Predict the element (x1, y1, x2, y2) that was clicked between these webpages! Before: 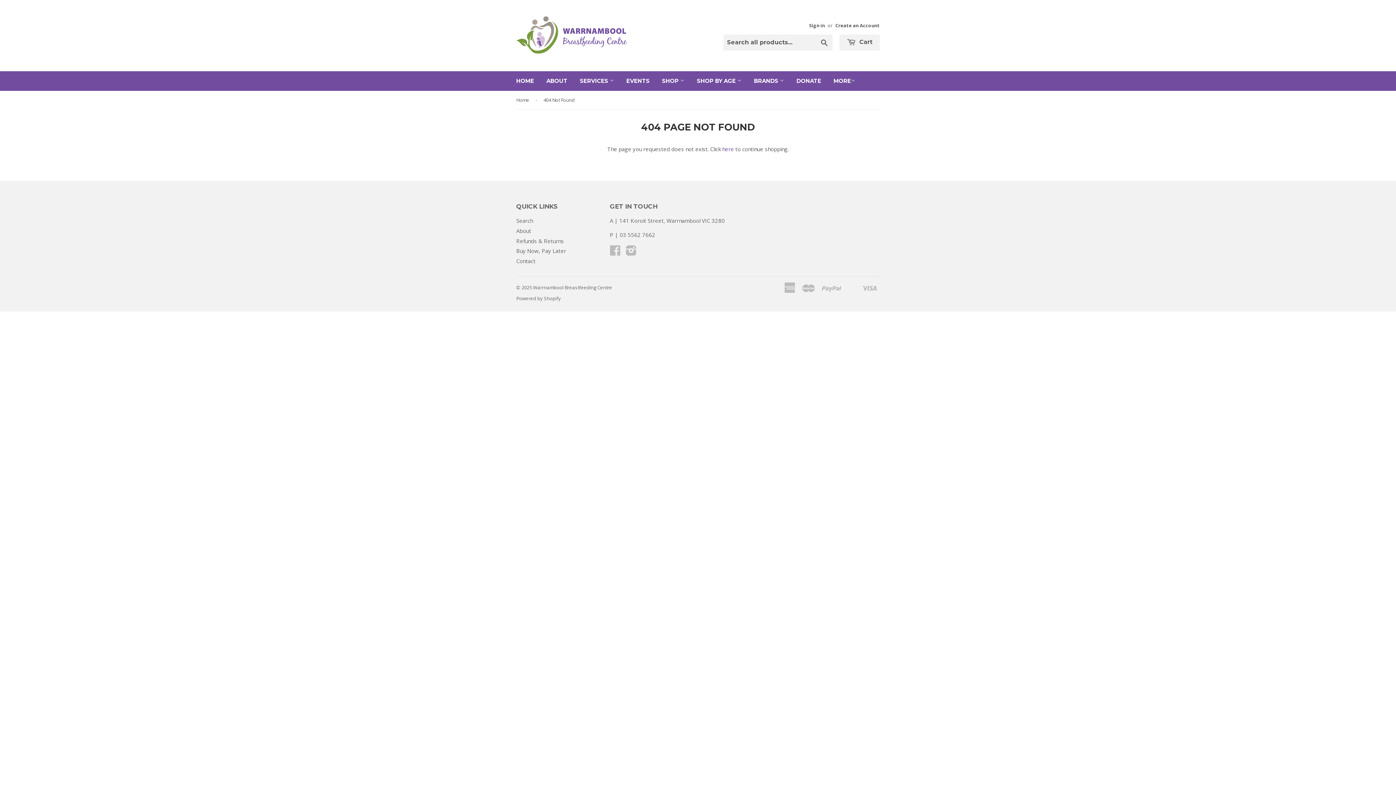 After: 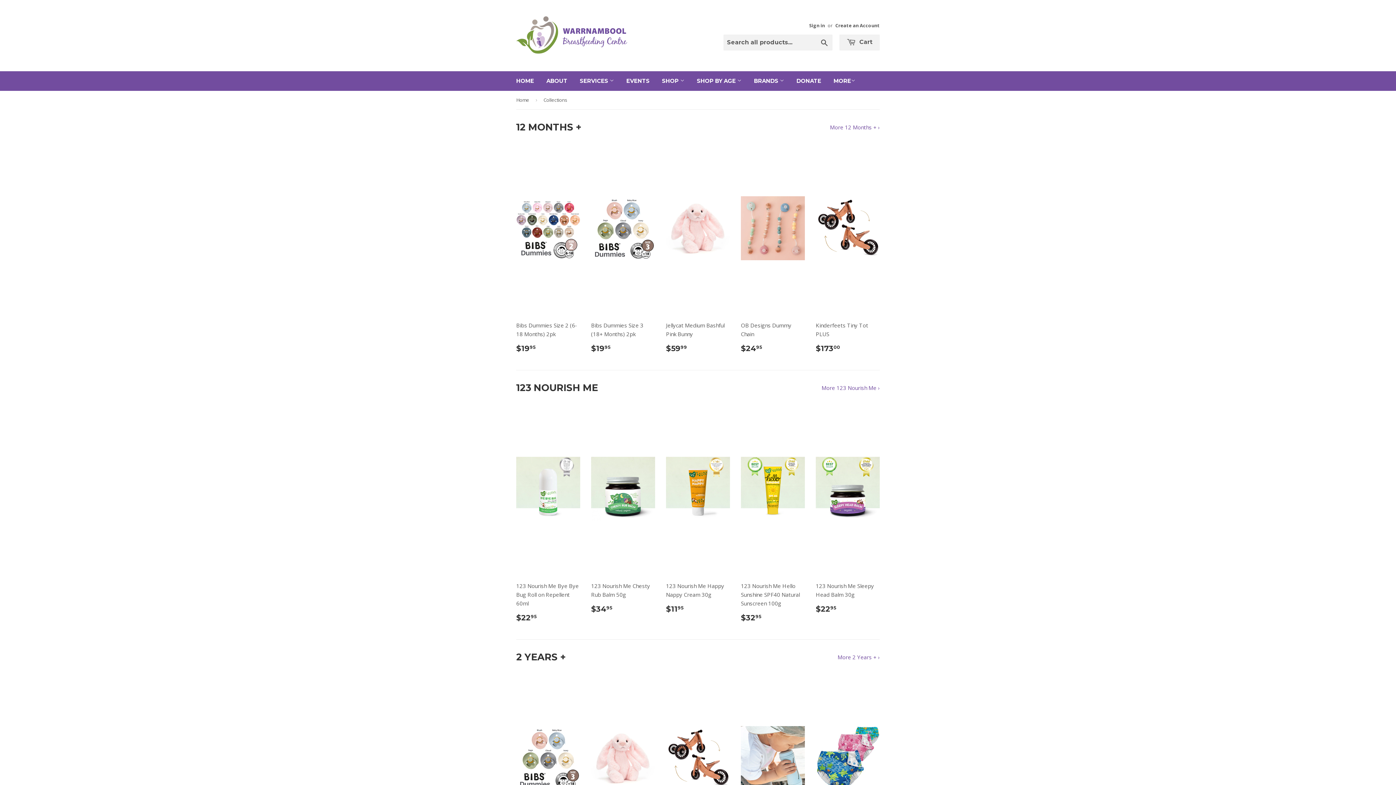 Action: label: BRANDS  bbox: (748, 71, 789, 90)